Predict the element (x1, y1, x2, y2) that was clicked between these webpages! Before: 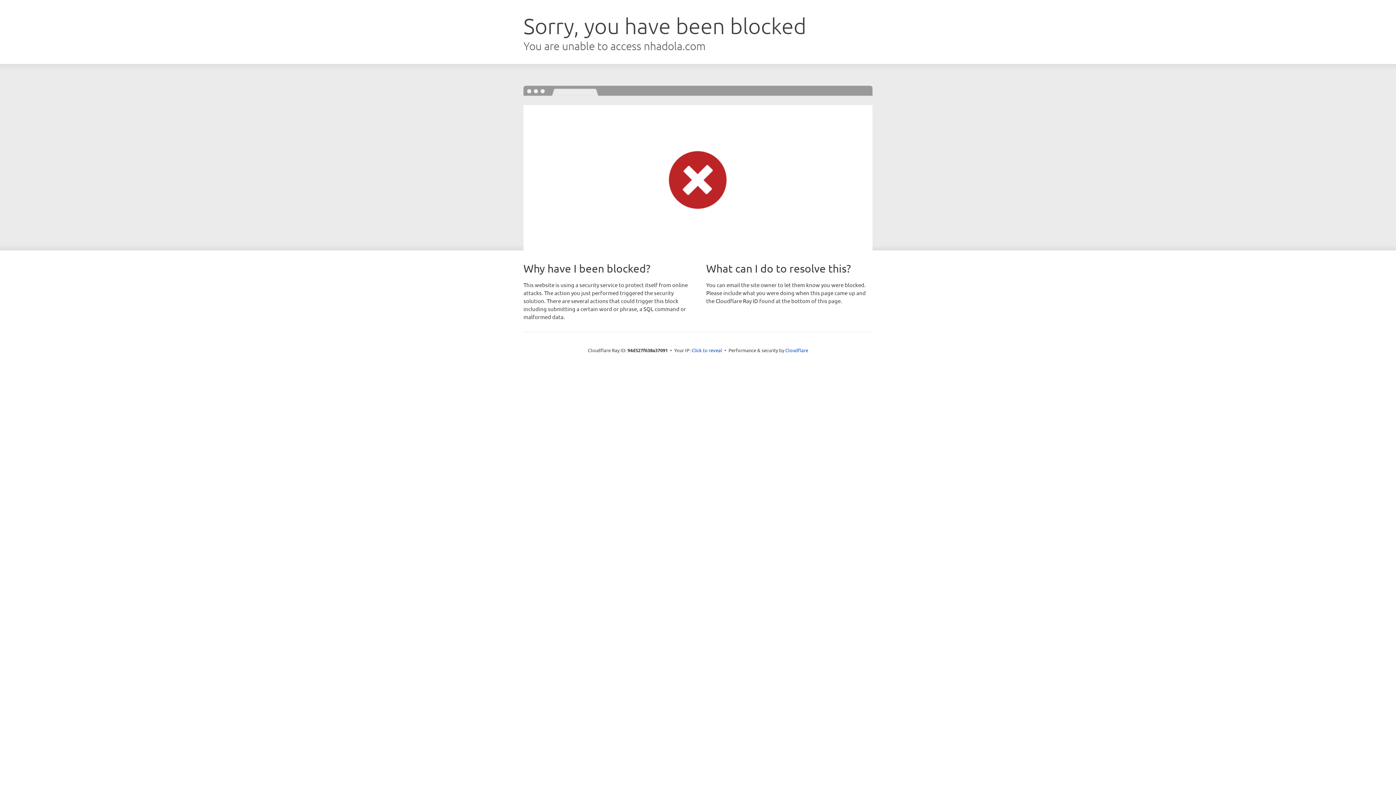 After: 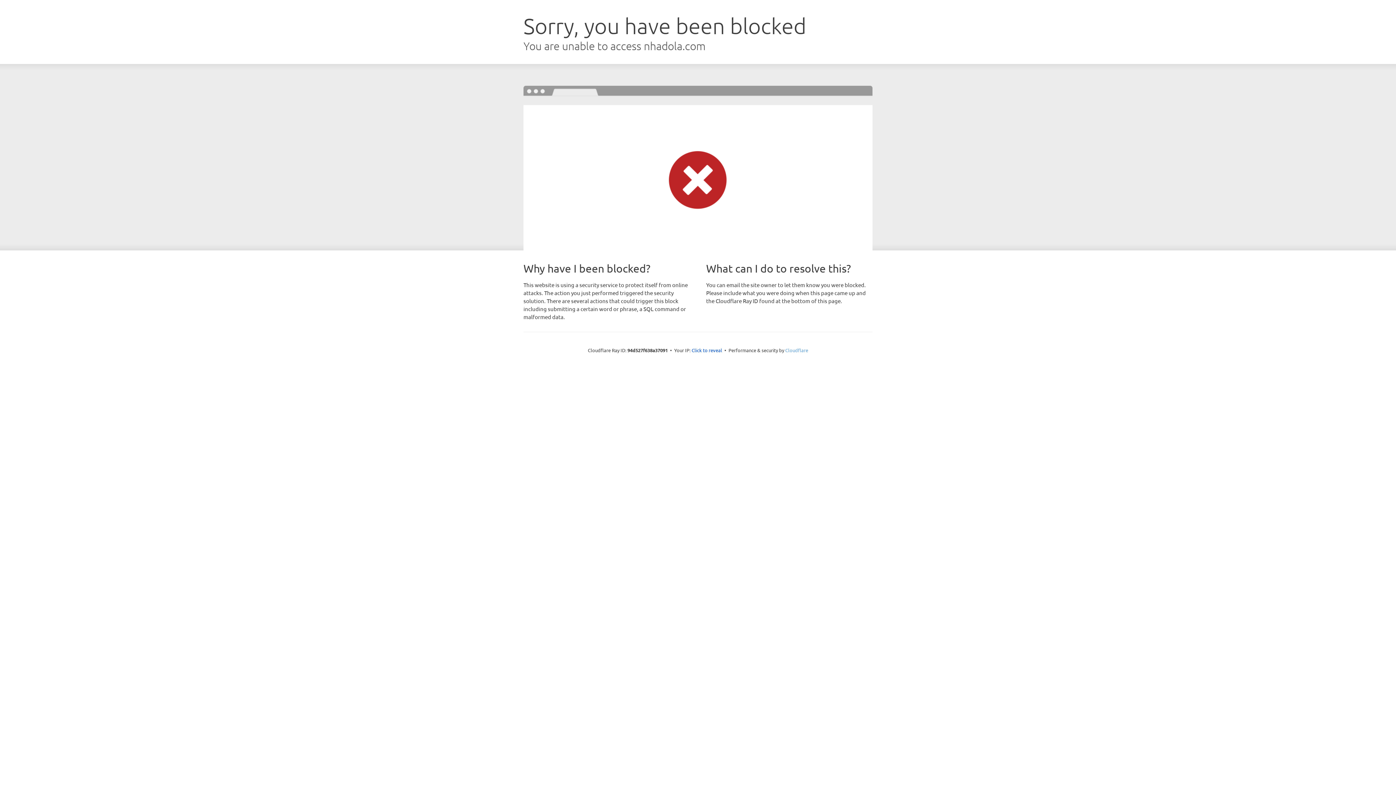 Action: bbox: (785, 347, 808, 353) label: Cloudflare